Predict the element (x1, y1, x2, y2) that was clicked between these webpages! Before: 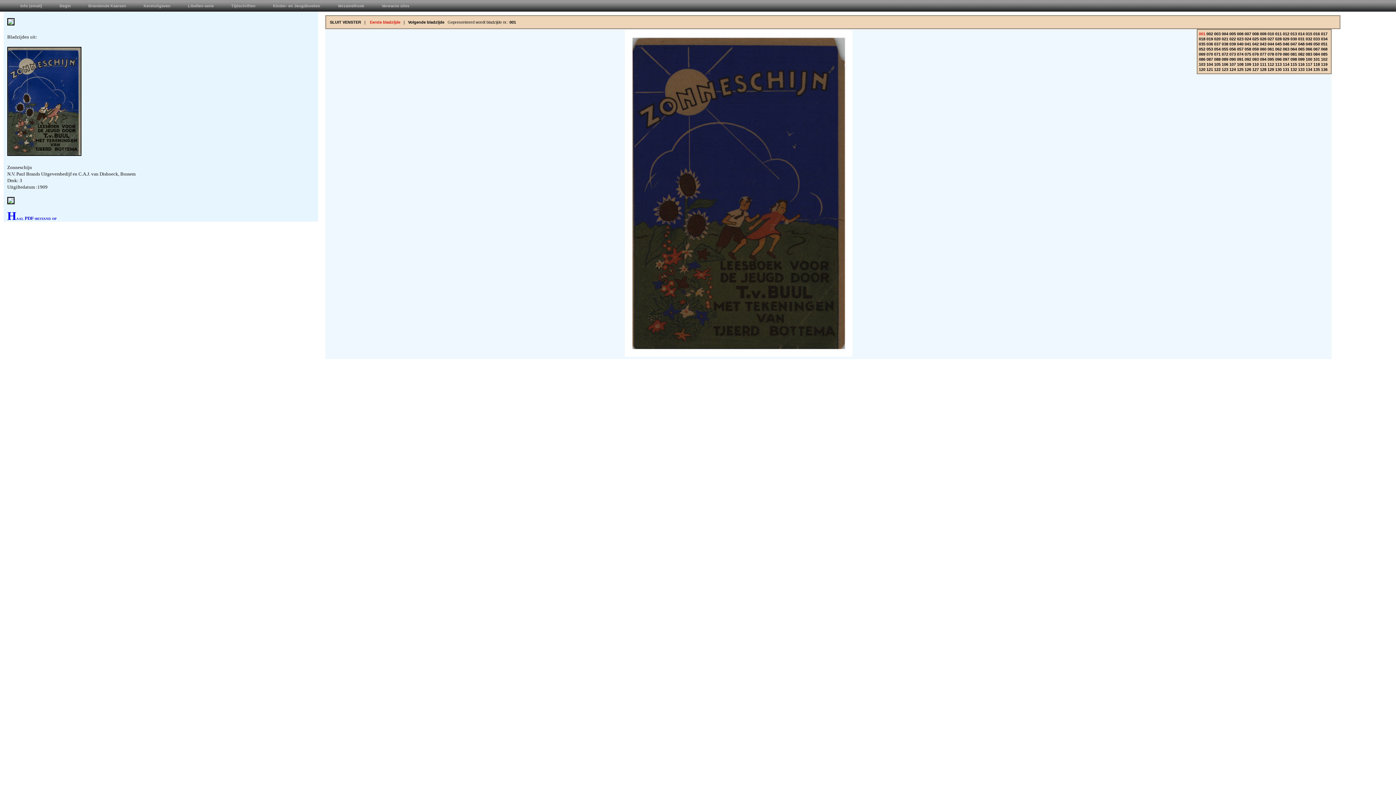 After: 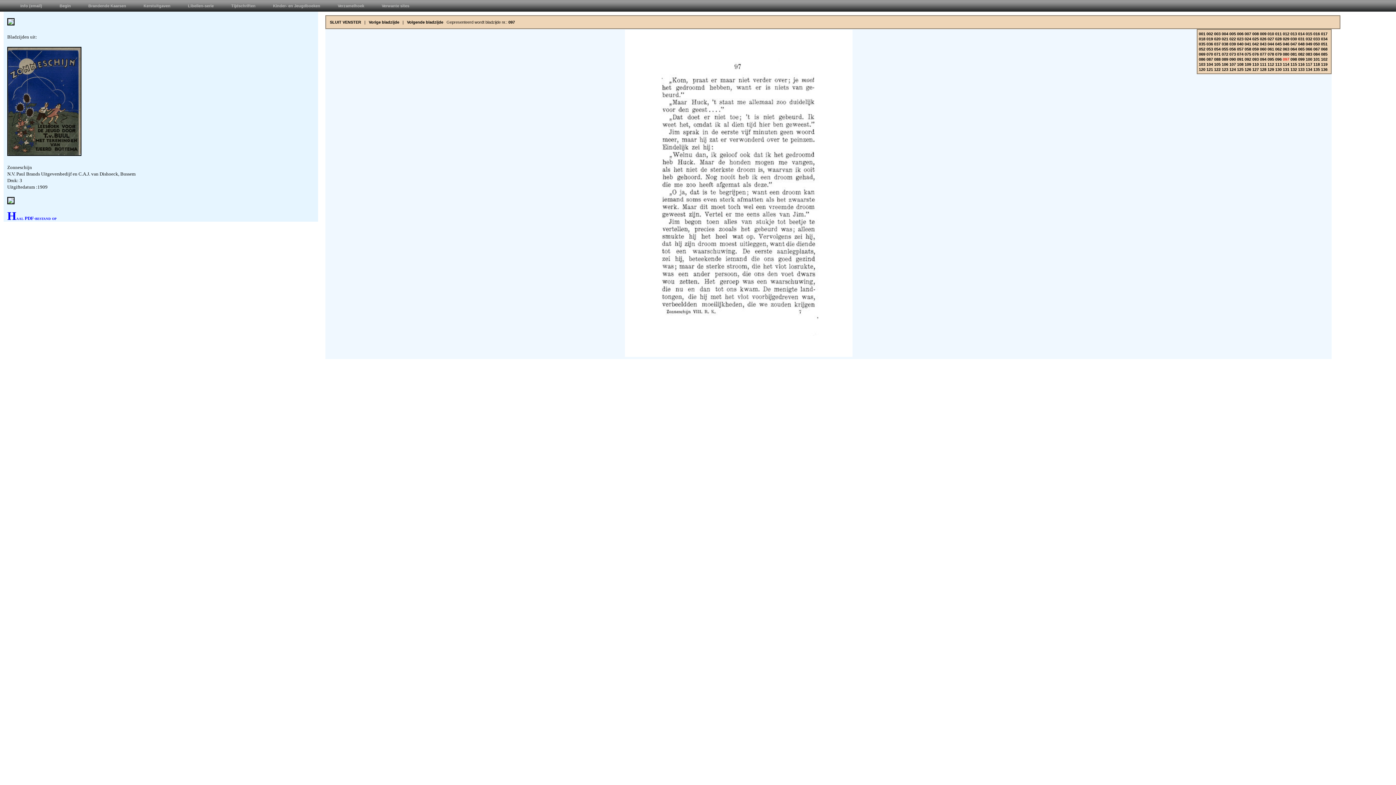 Action: label: 097 bbox: (1283, 57, 1289, 61)